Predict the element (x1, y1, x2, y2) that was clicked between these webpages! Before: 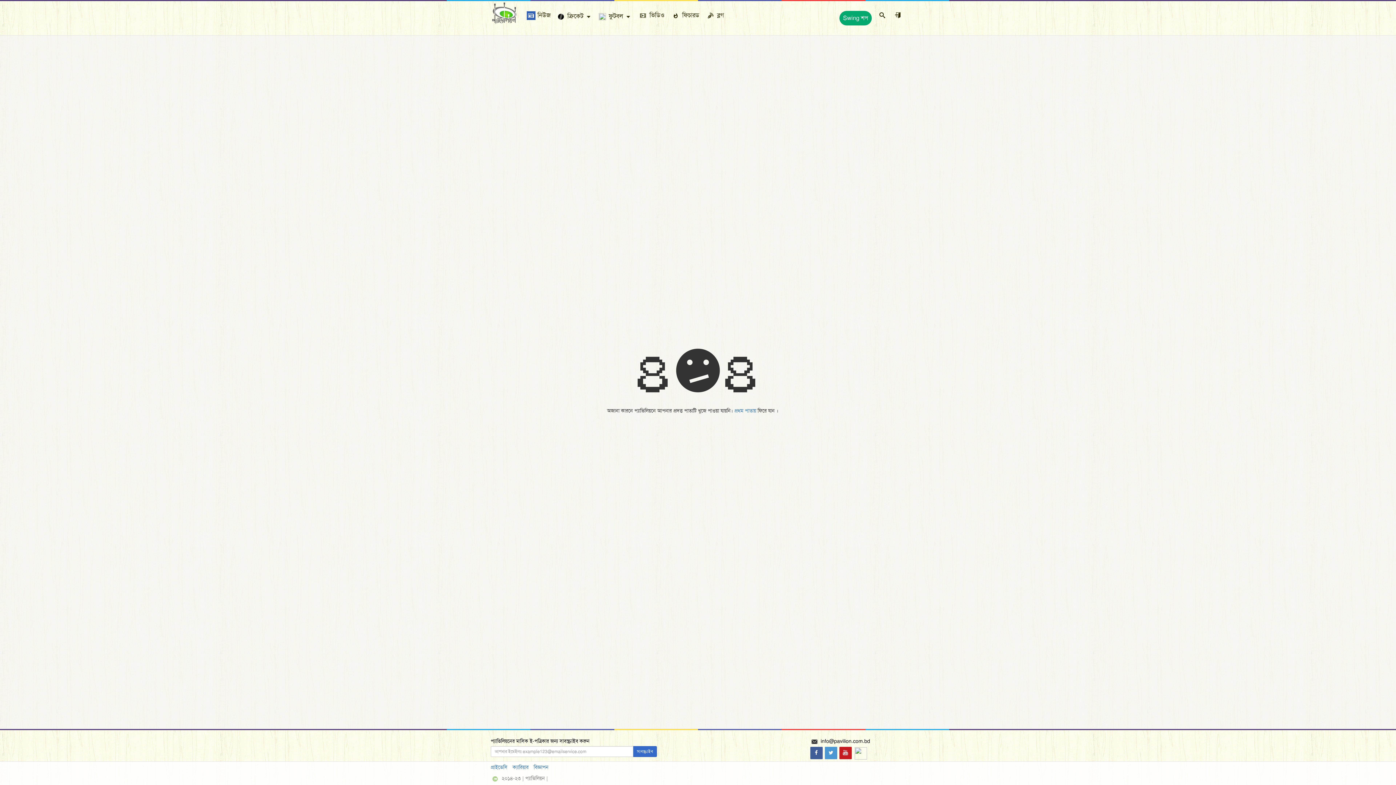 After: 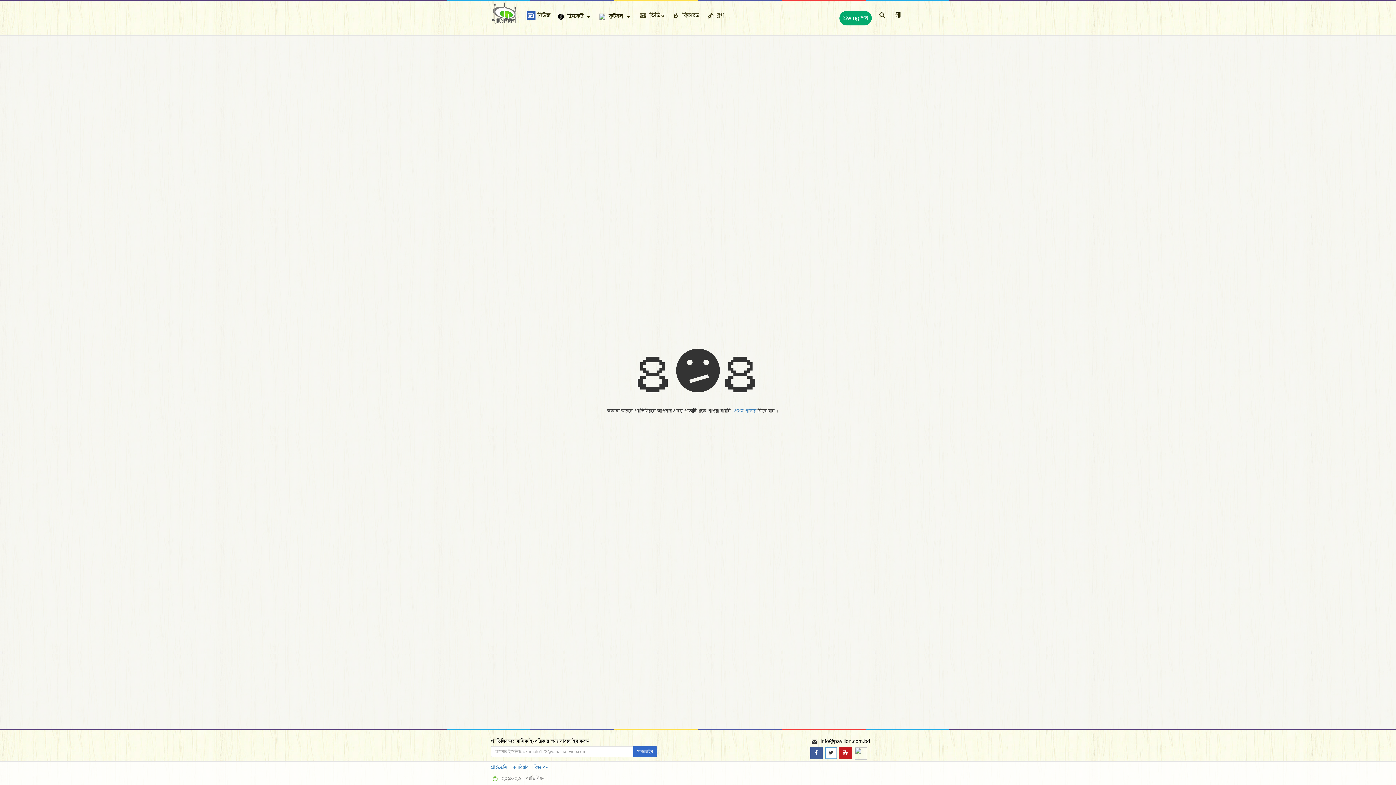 Action: bbox: (824, 747, 837, 759)